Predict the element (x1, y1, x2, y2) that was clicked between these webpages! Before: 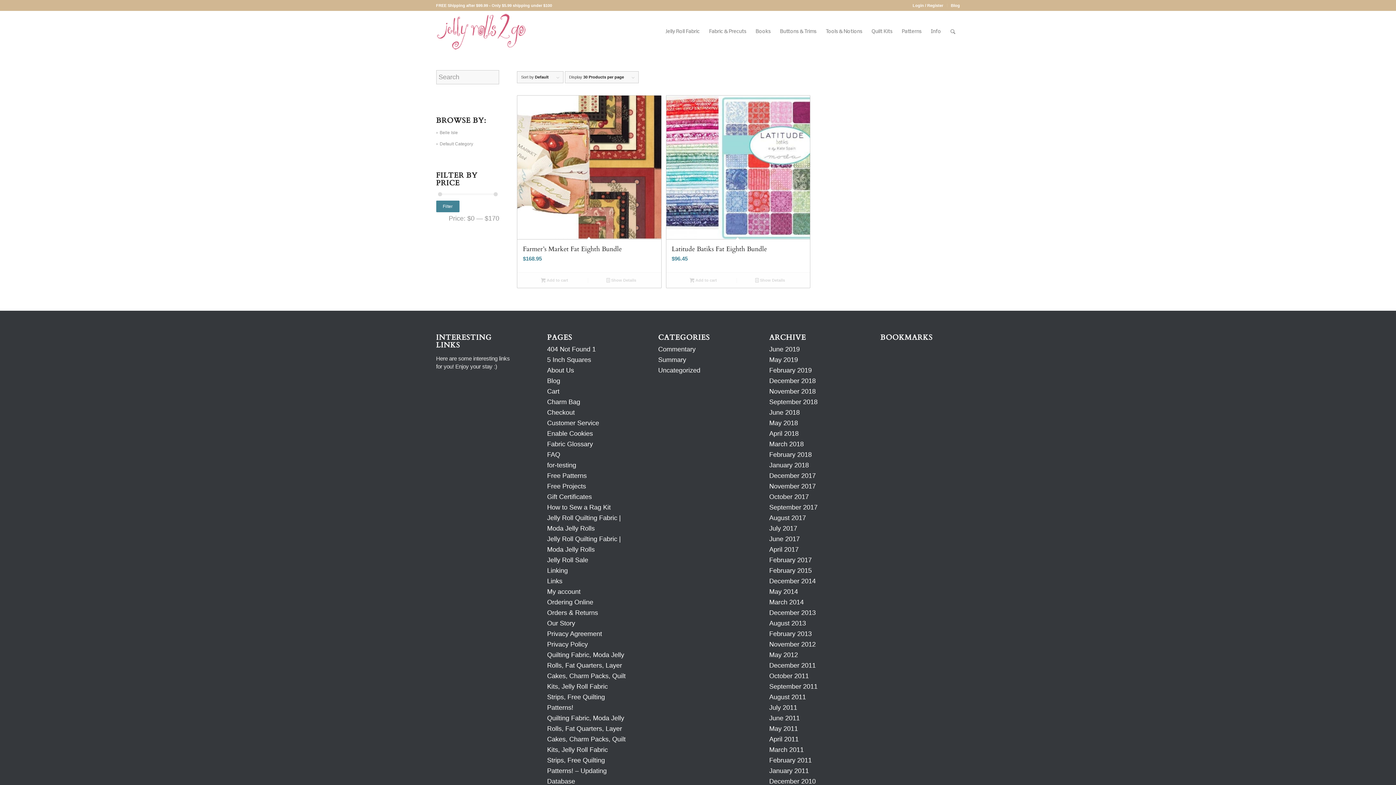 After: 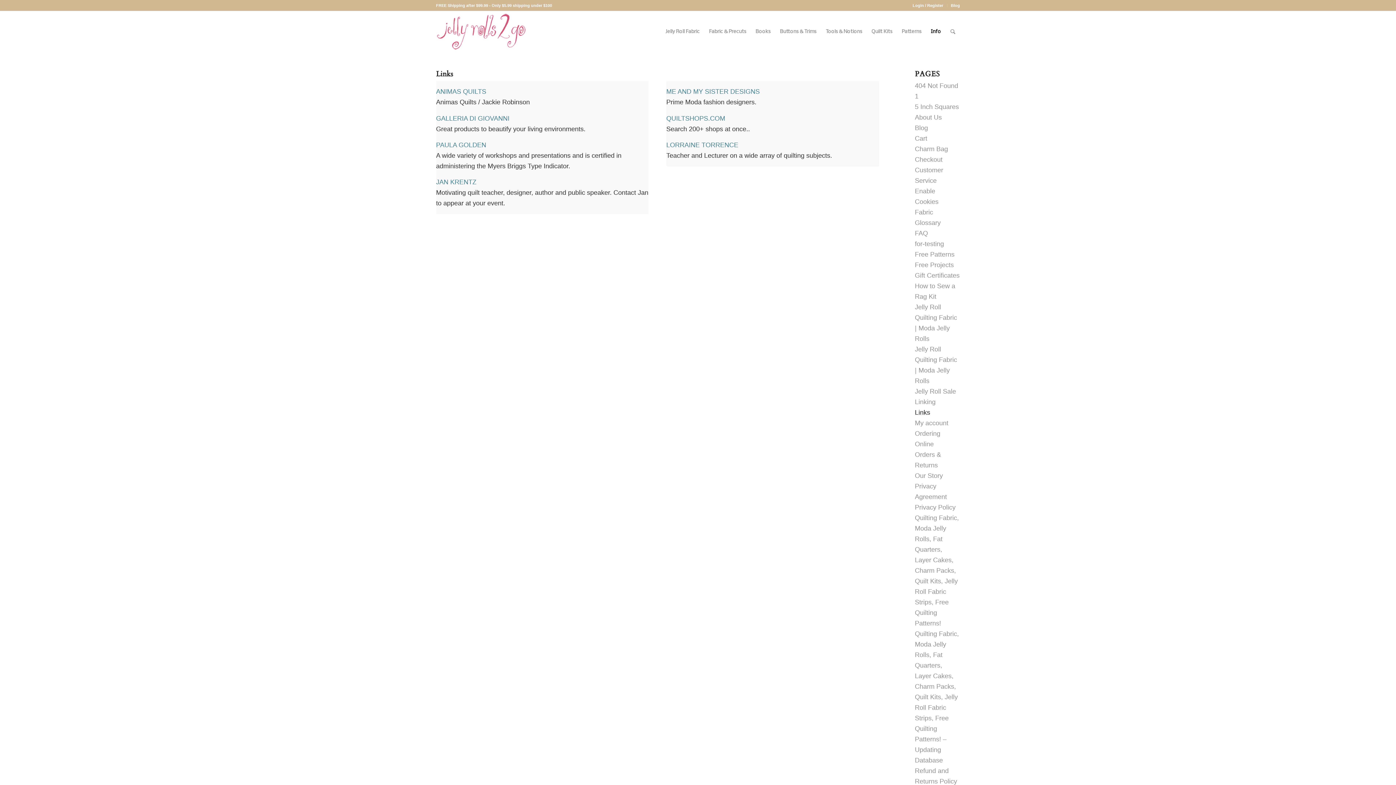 Action: bbox: (547, 577, 562, 585) label: Links